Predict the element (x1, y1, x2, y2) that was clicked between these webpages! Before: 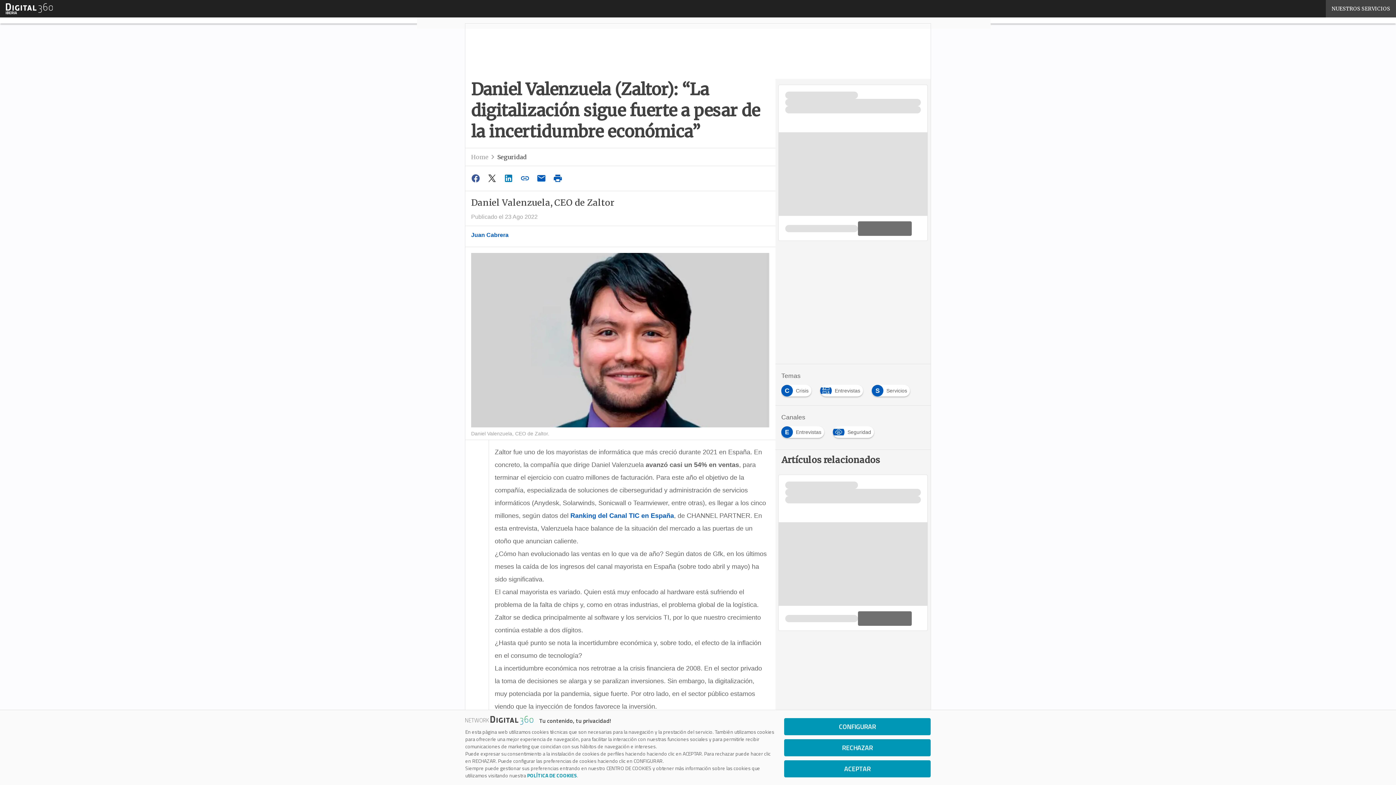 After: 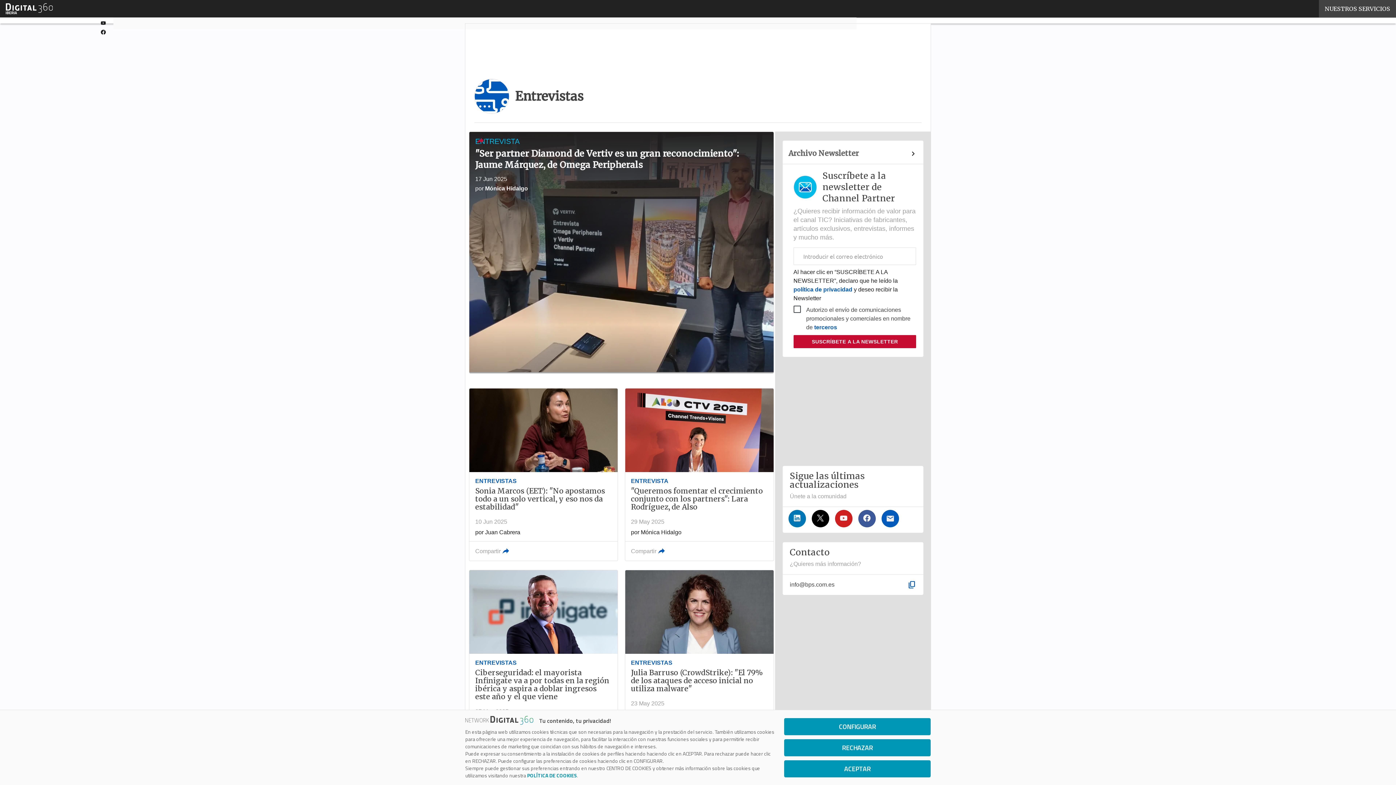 Action: label: Entrevistas bbox: (820, 385, 866, 391)